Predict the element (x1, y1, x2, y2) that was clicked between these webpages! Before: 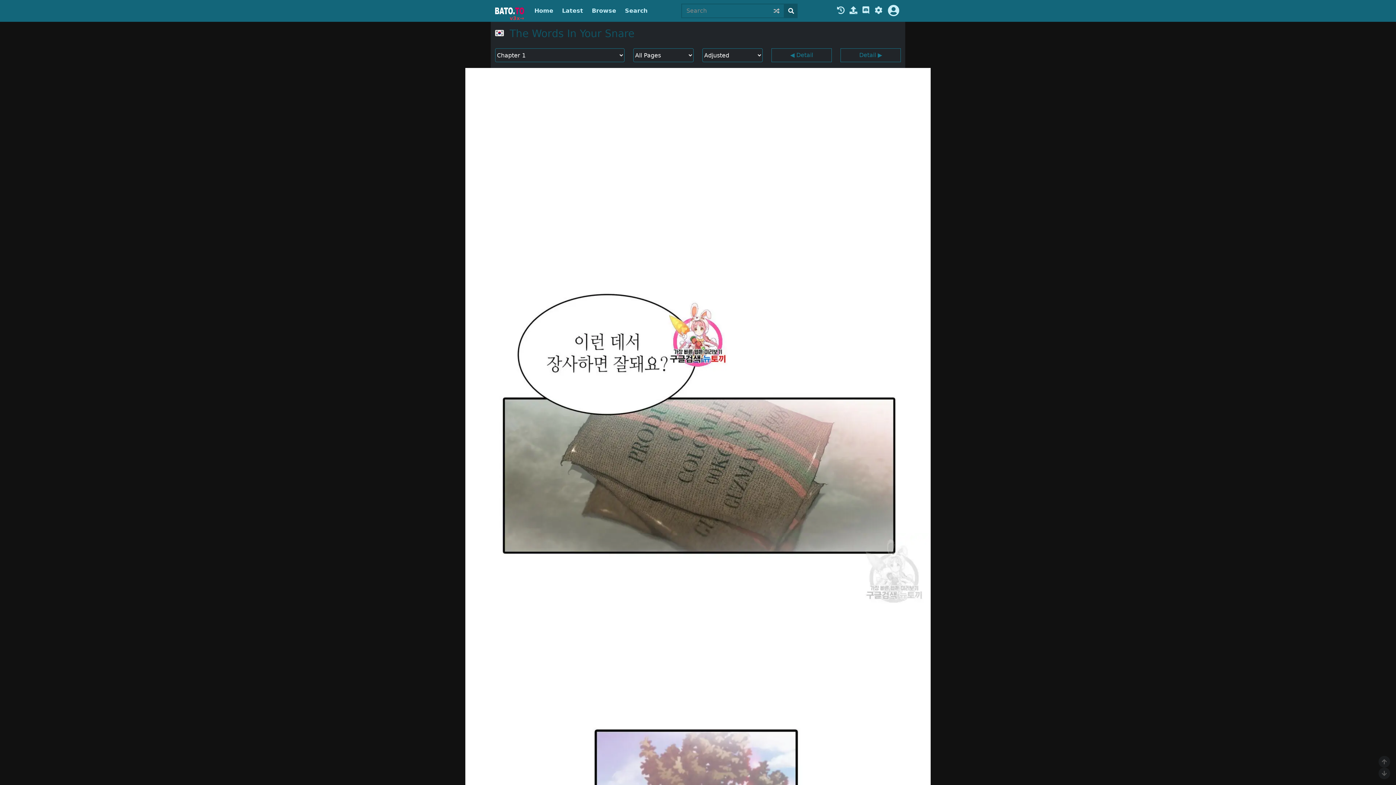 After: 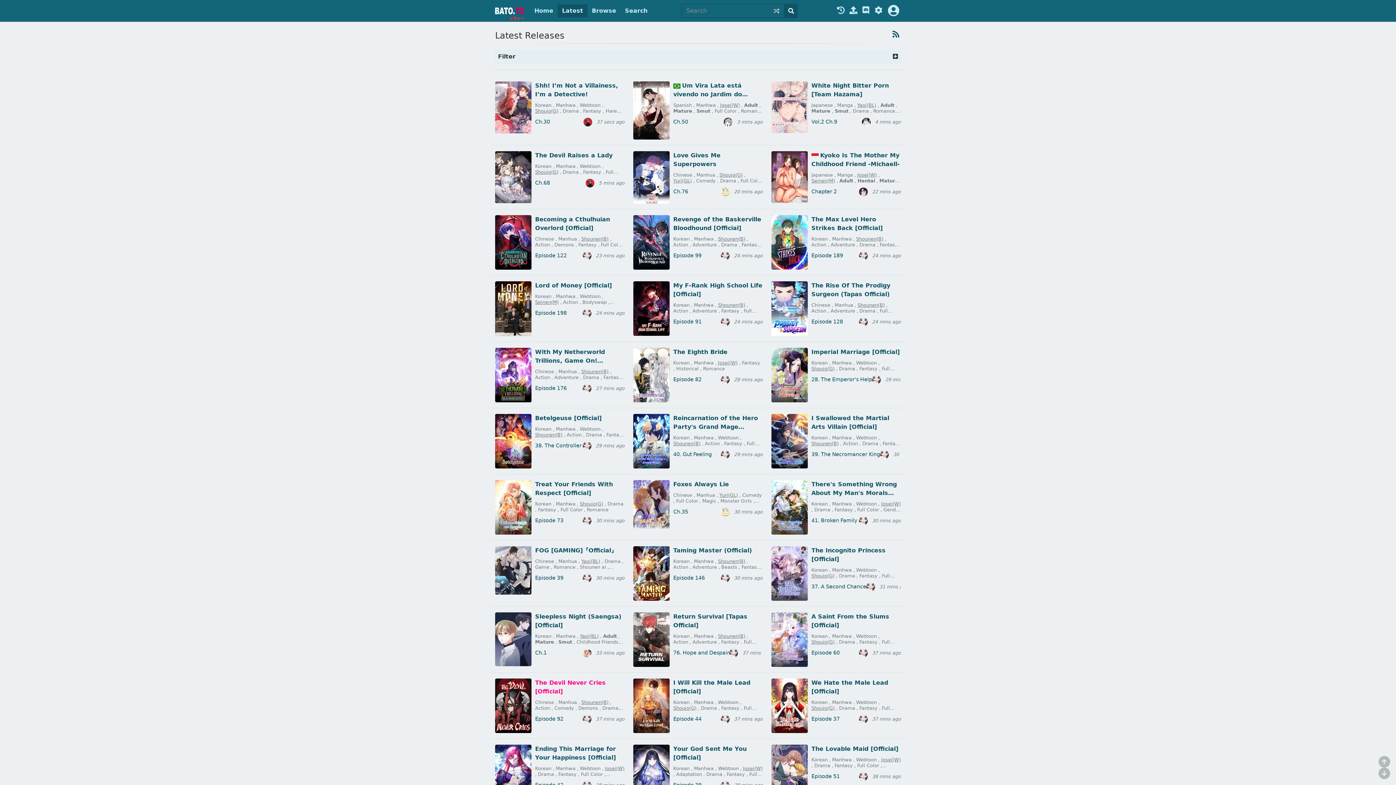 Action: bbox: (557, 4, 587, 17) label: Latest